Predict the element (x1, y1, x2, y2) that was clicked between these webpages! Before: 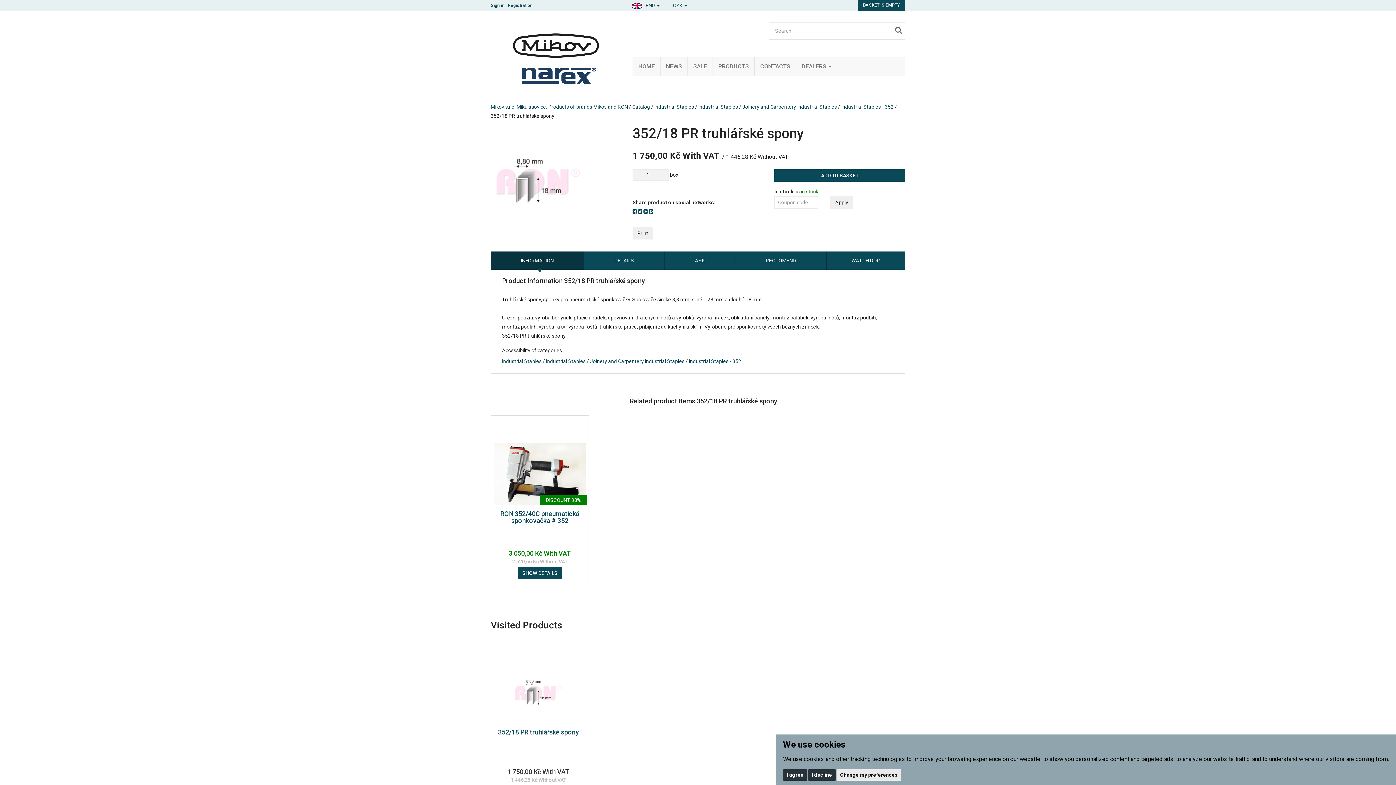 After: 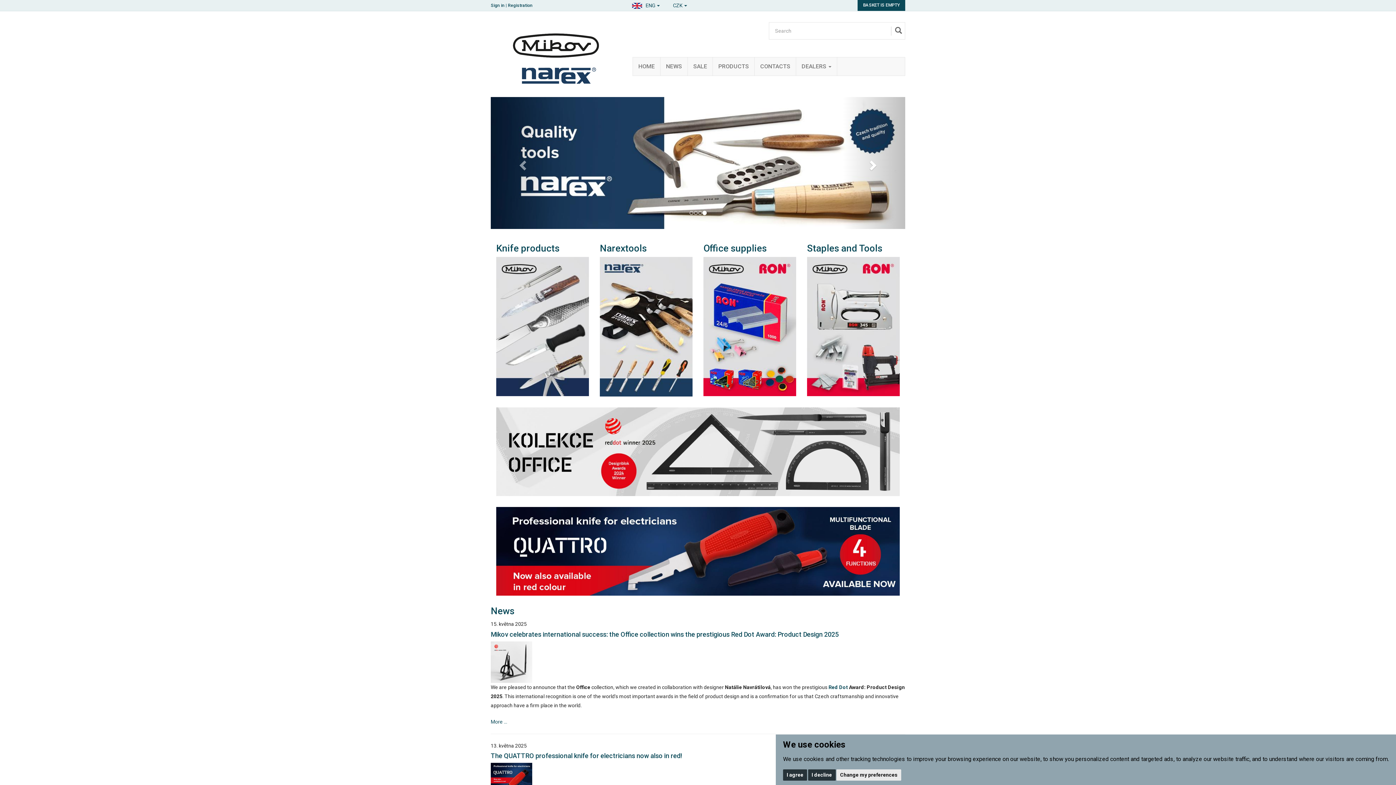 Action: bbox: (633, 57, 660, 75) label: HOME